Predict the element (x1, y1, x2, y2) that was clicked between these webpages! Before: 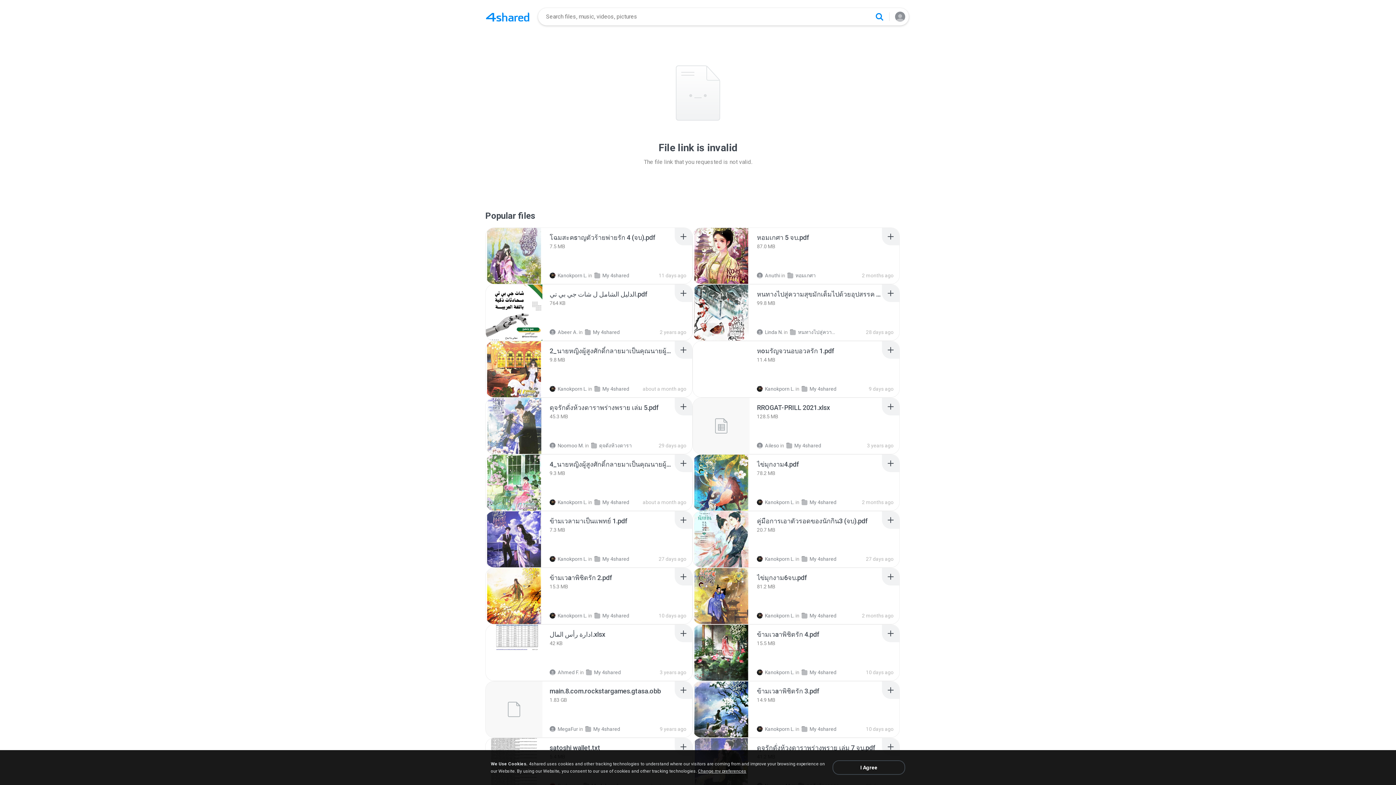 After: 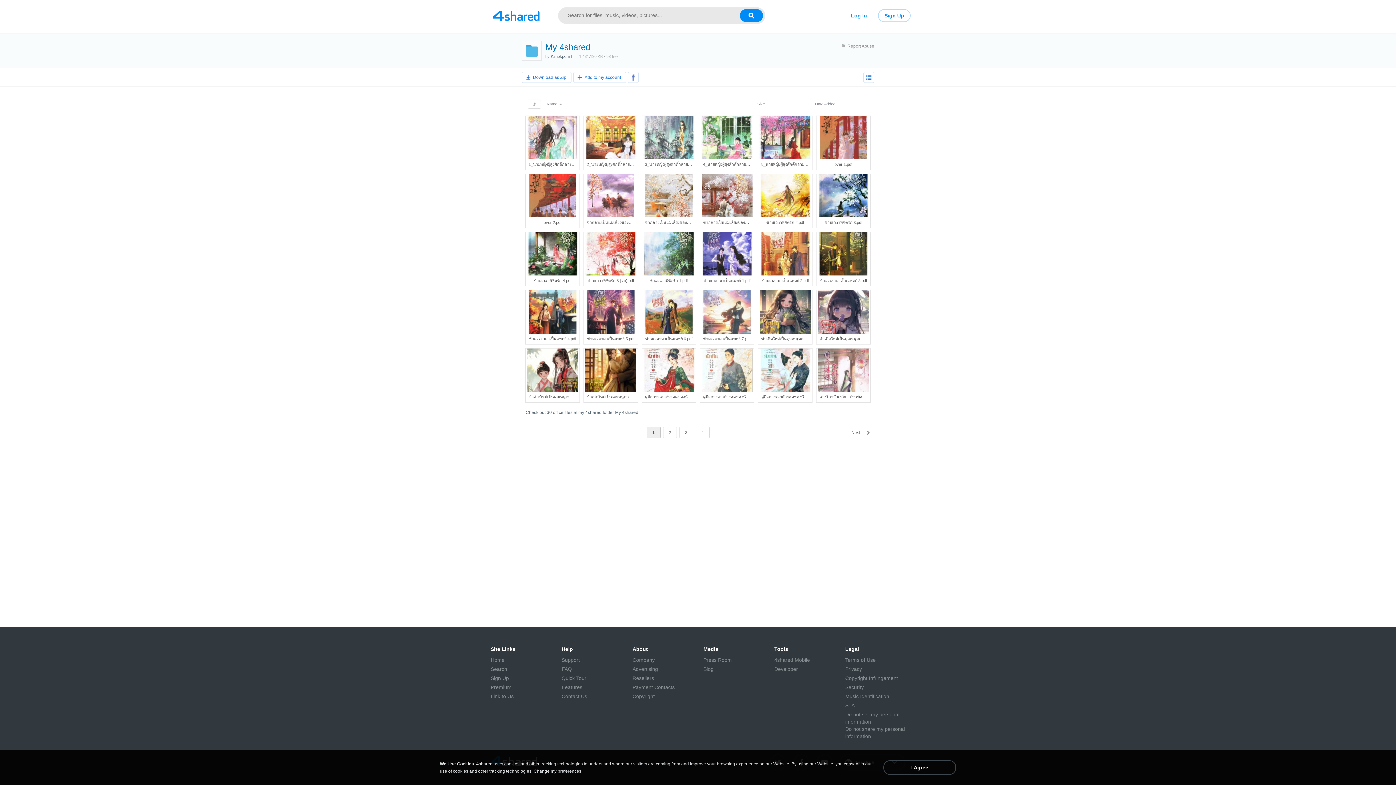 Action: label: My 4shared bbox: (594, 613, 629, 618)